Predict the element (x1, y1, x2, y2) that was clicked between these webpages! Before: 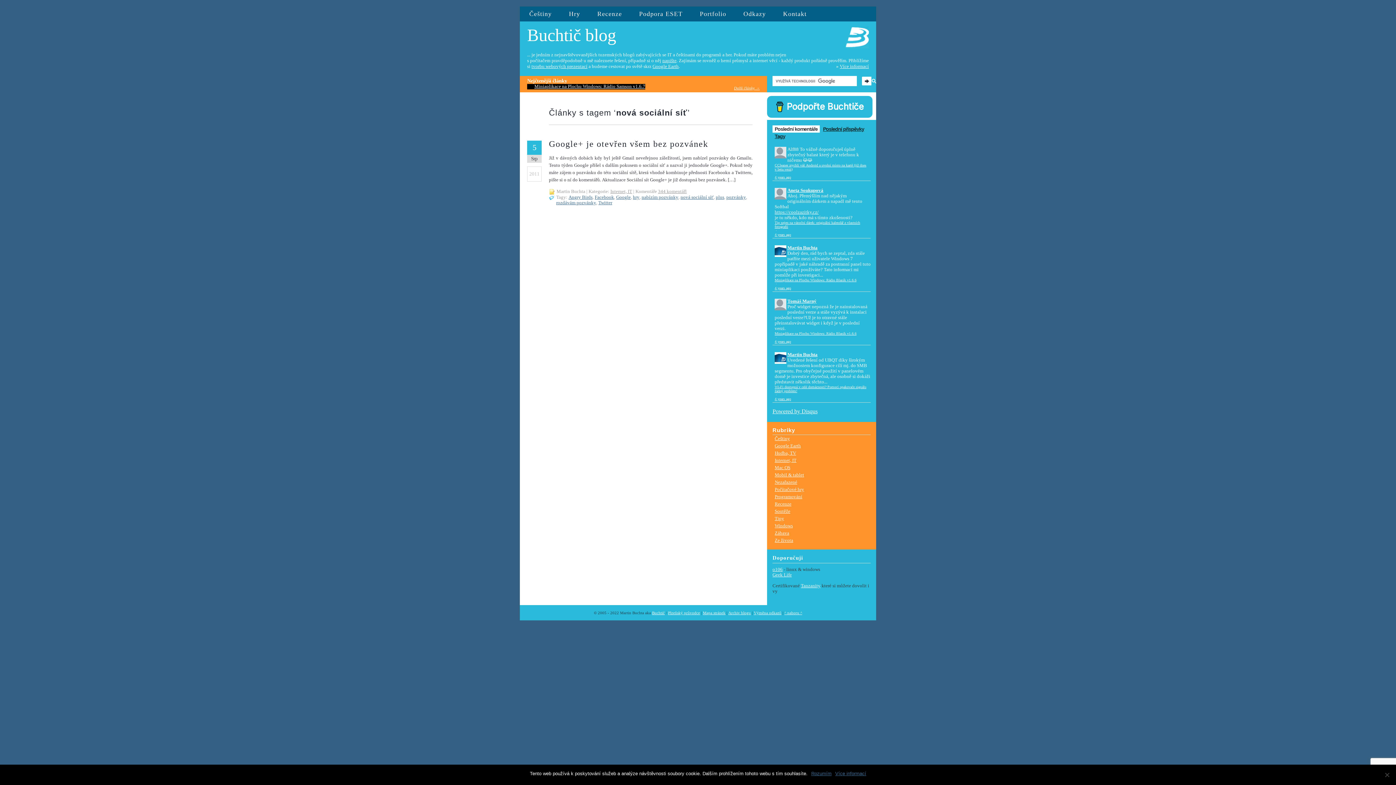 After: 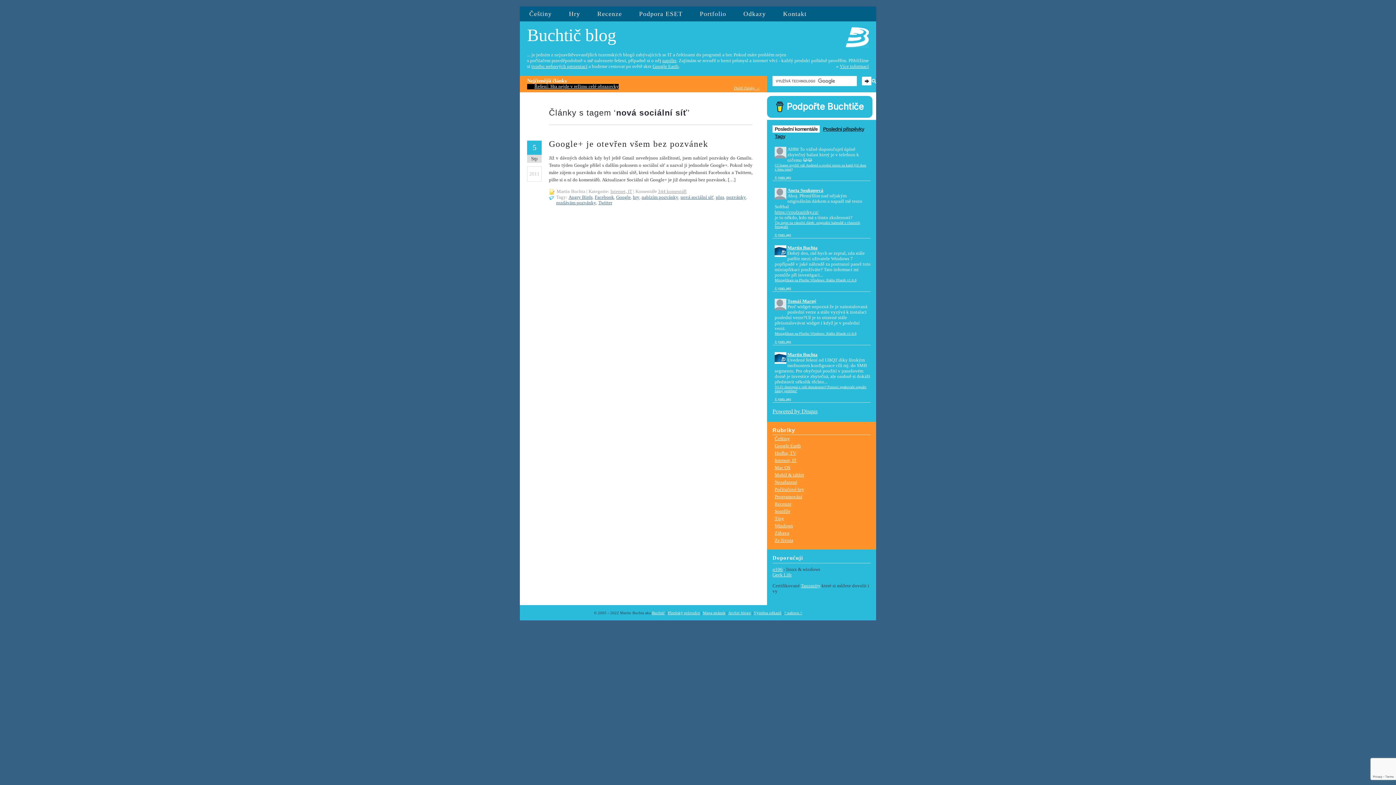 Action: bbox: (811, 770, 831, 777) label: Rozumím